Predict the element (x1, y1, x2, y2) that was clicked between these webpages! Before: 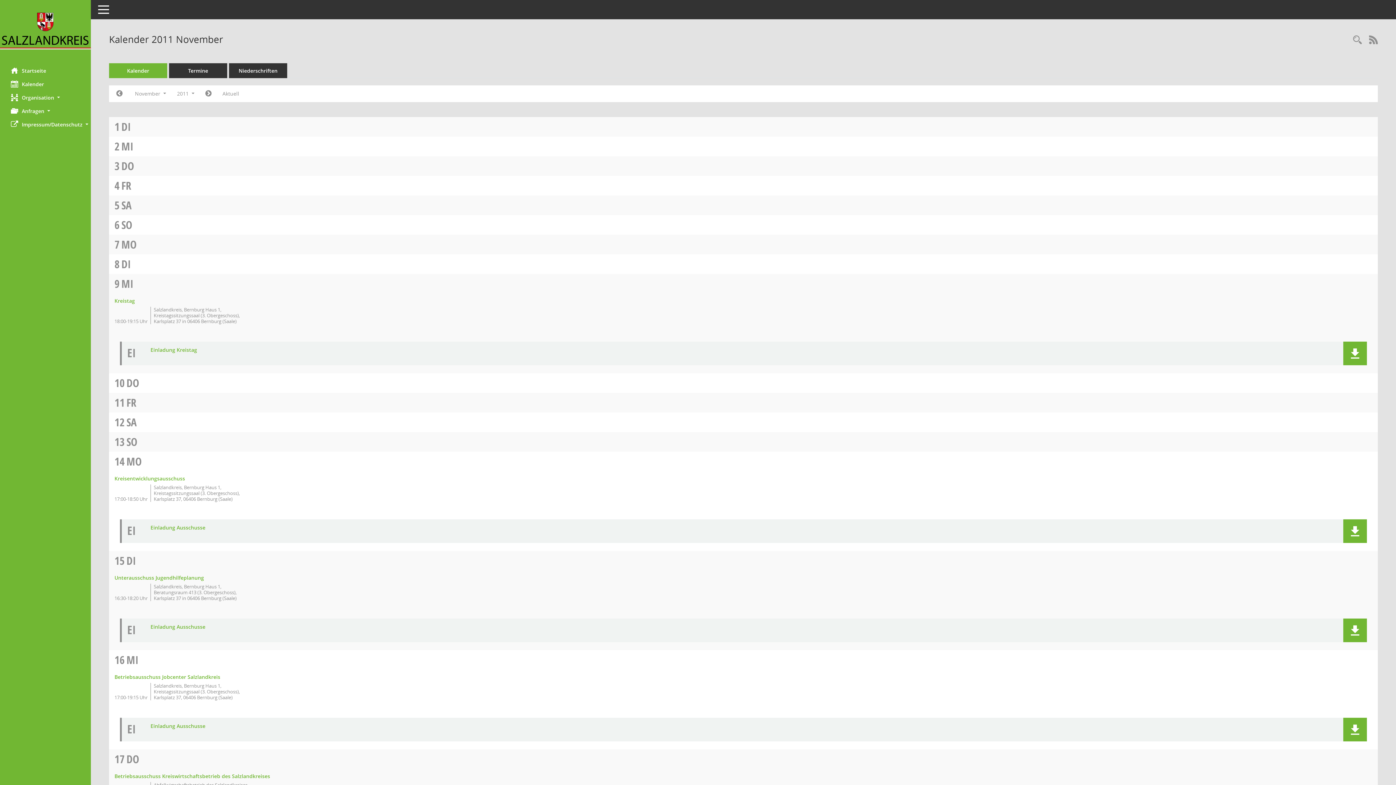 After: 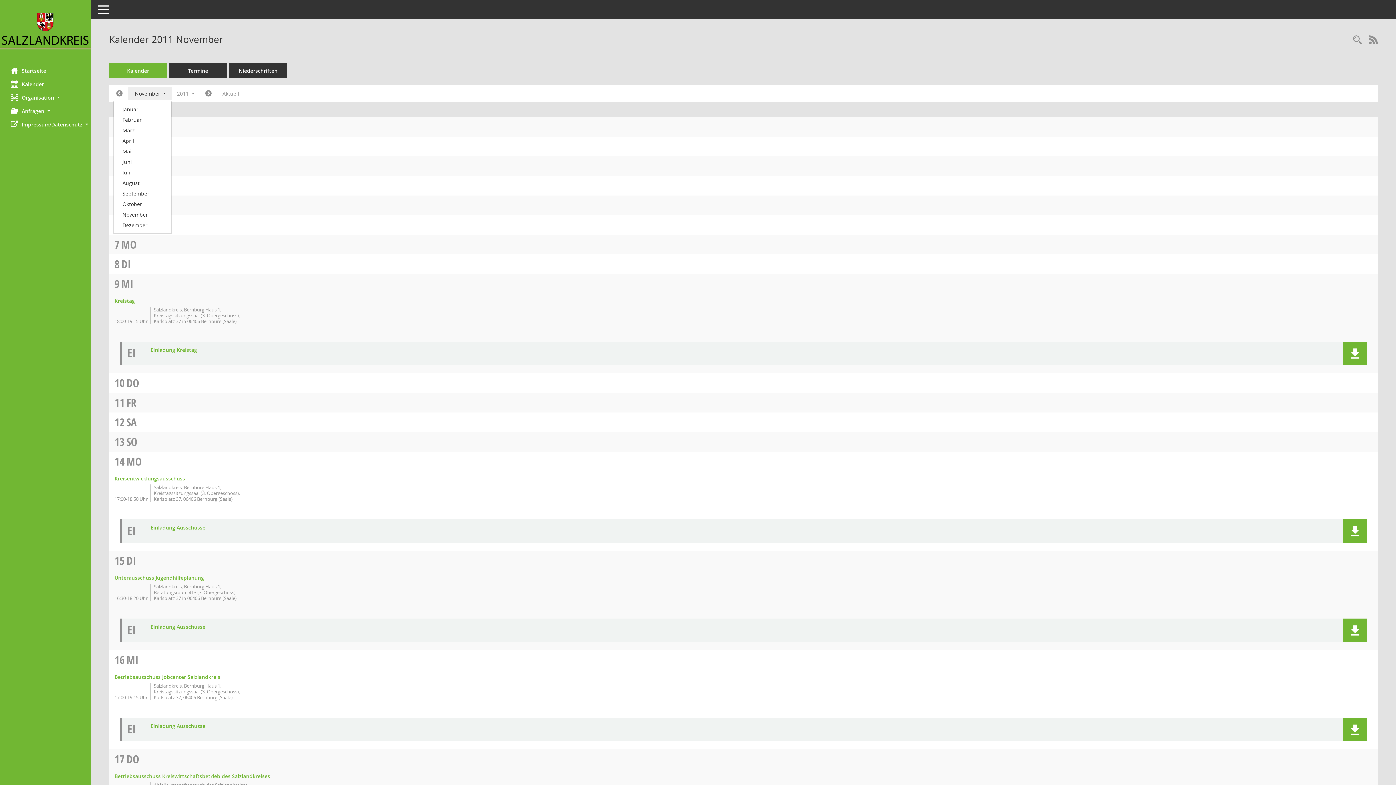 Action: label: Monat auswählen bbox: (128, 87, 171, 100)